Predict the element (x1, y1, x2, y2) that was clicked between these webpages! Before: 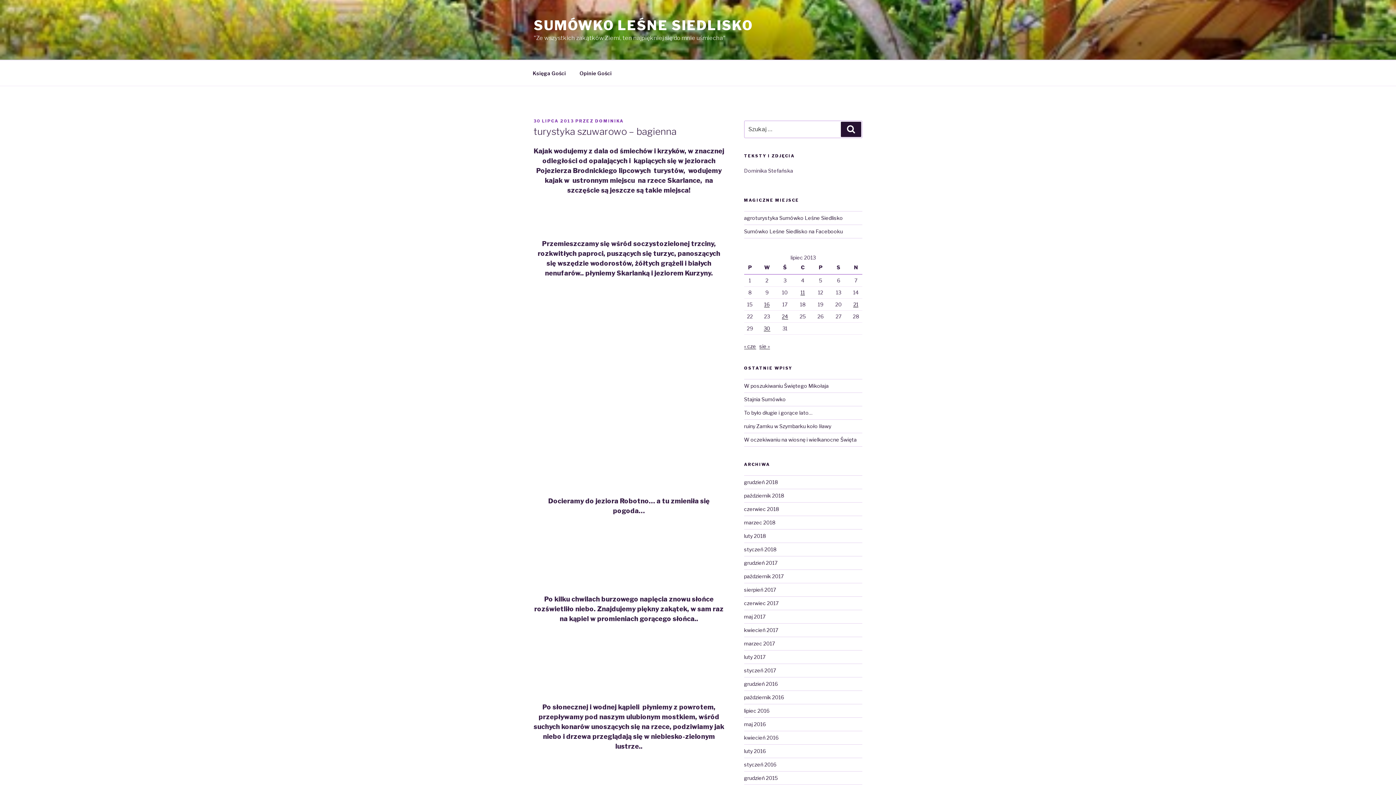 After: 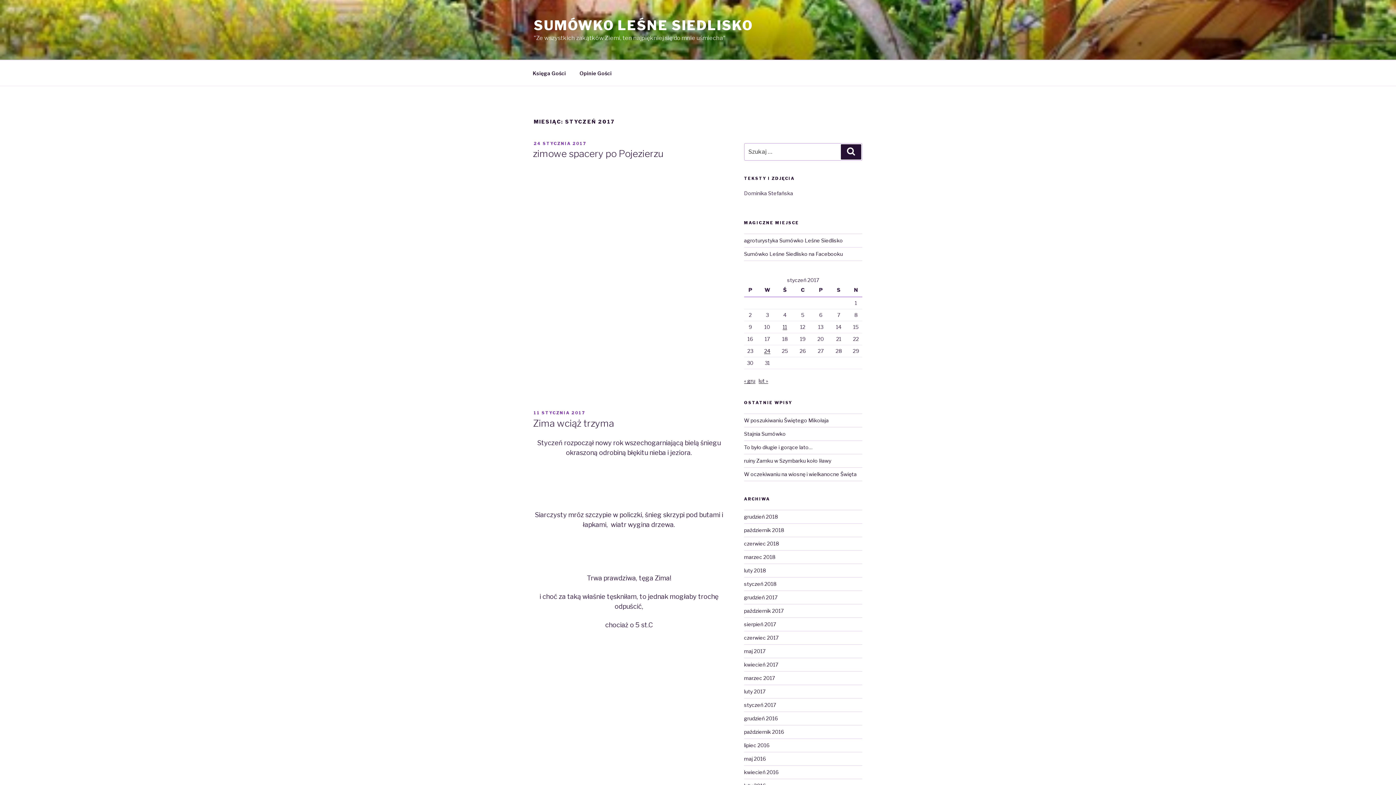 Action: label: styczeń 2017 bbox: (744, 667, 776, 673)